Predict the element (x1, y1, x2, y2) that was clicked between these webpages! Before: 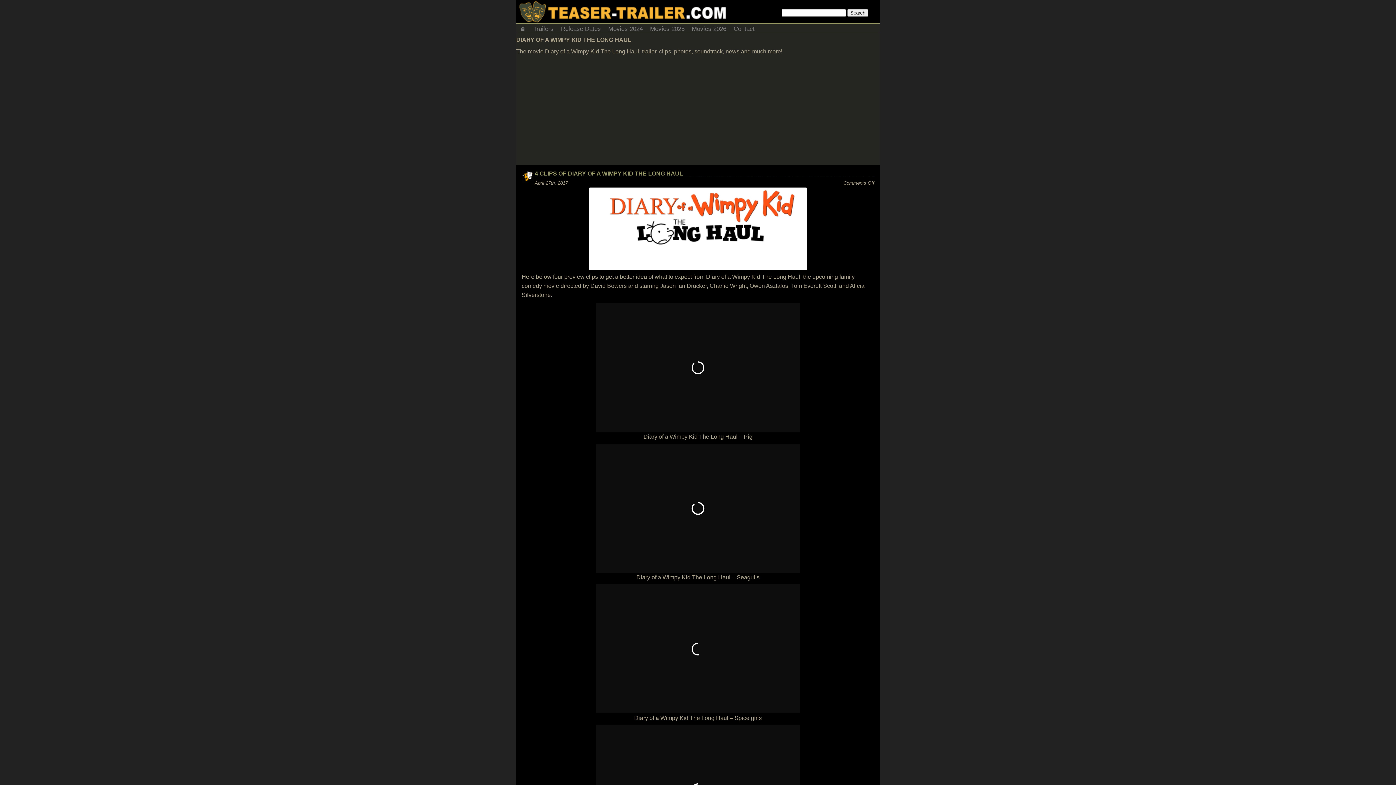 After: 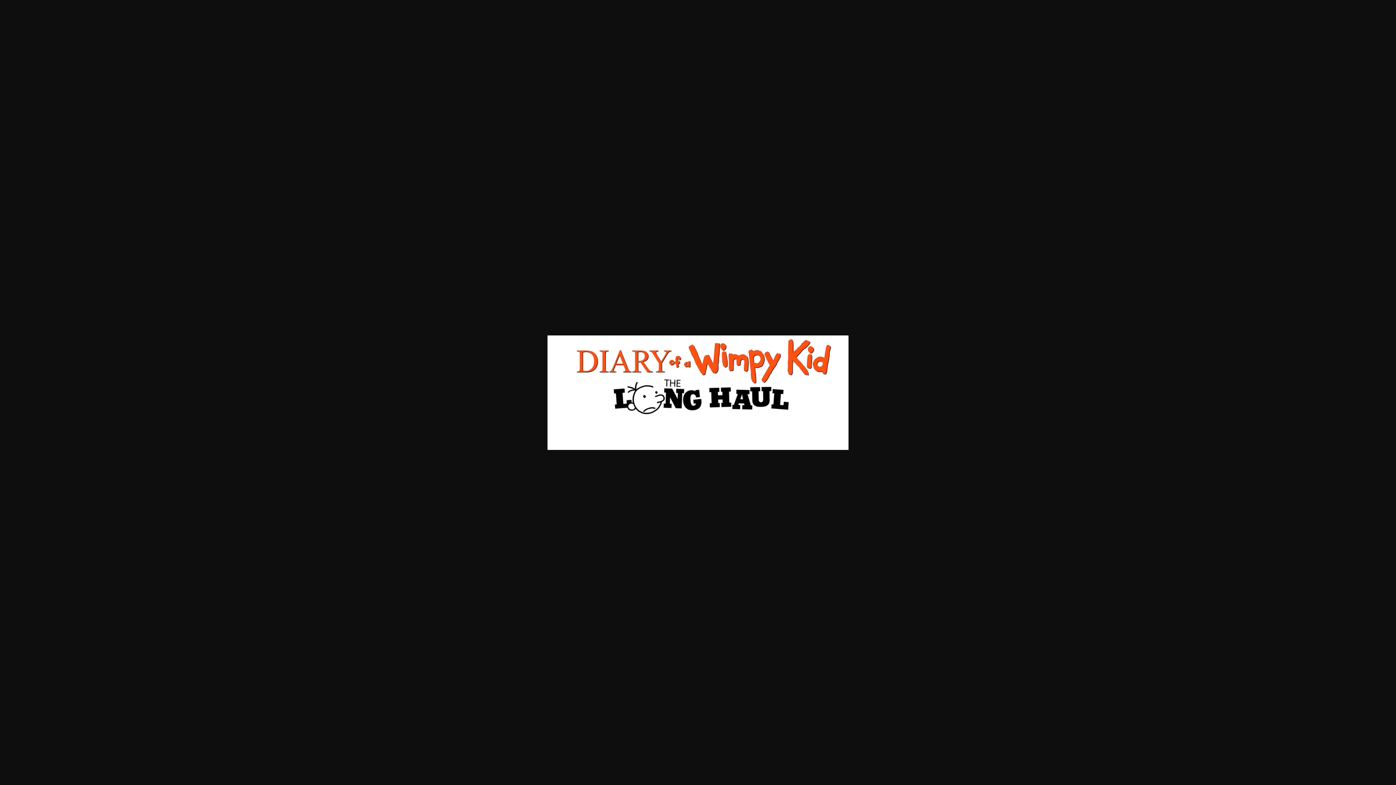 Action: bbox: (521, 187, 874, 270)